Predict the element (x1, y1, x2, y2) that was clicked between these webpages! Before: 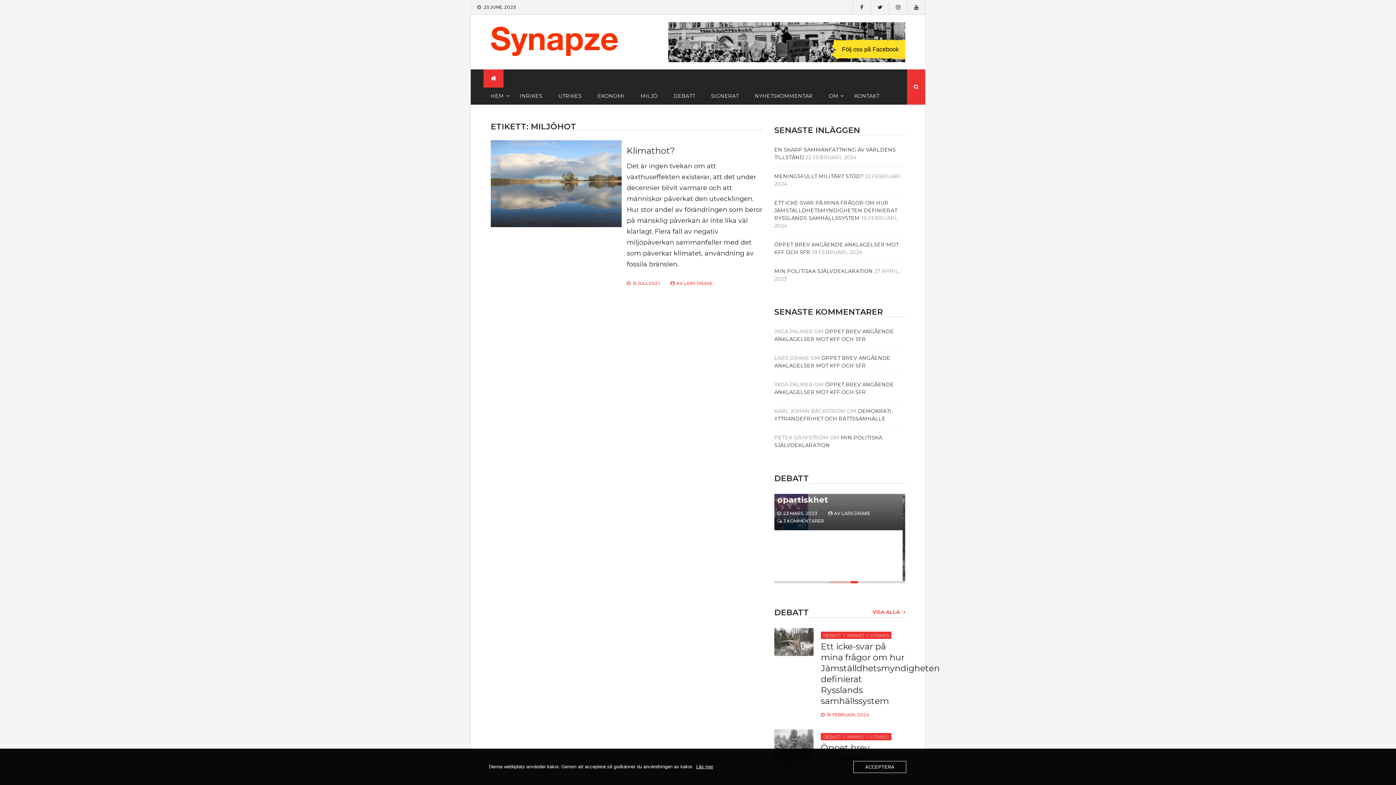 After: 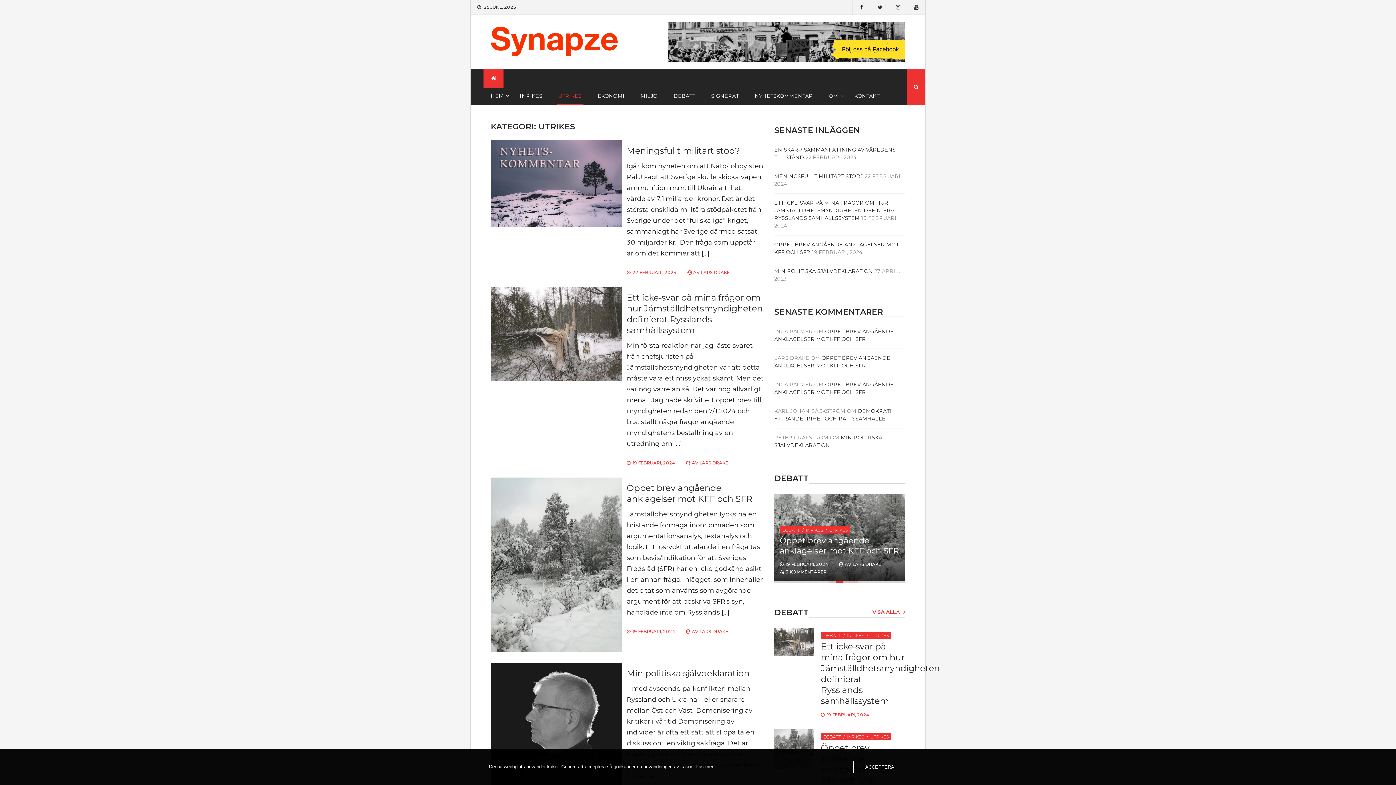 Action: bbox: (870, 632, 889, 638) label: UTRIKES